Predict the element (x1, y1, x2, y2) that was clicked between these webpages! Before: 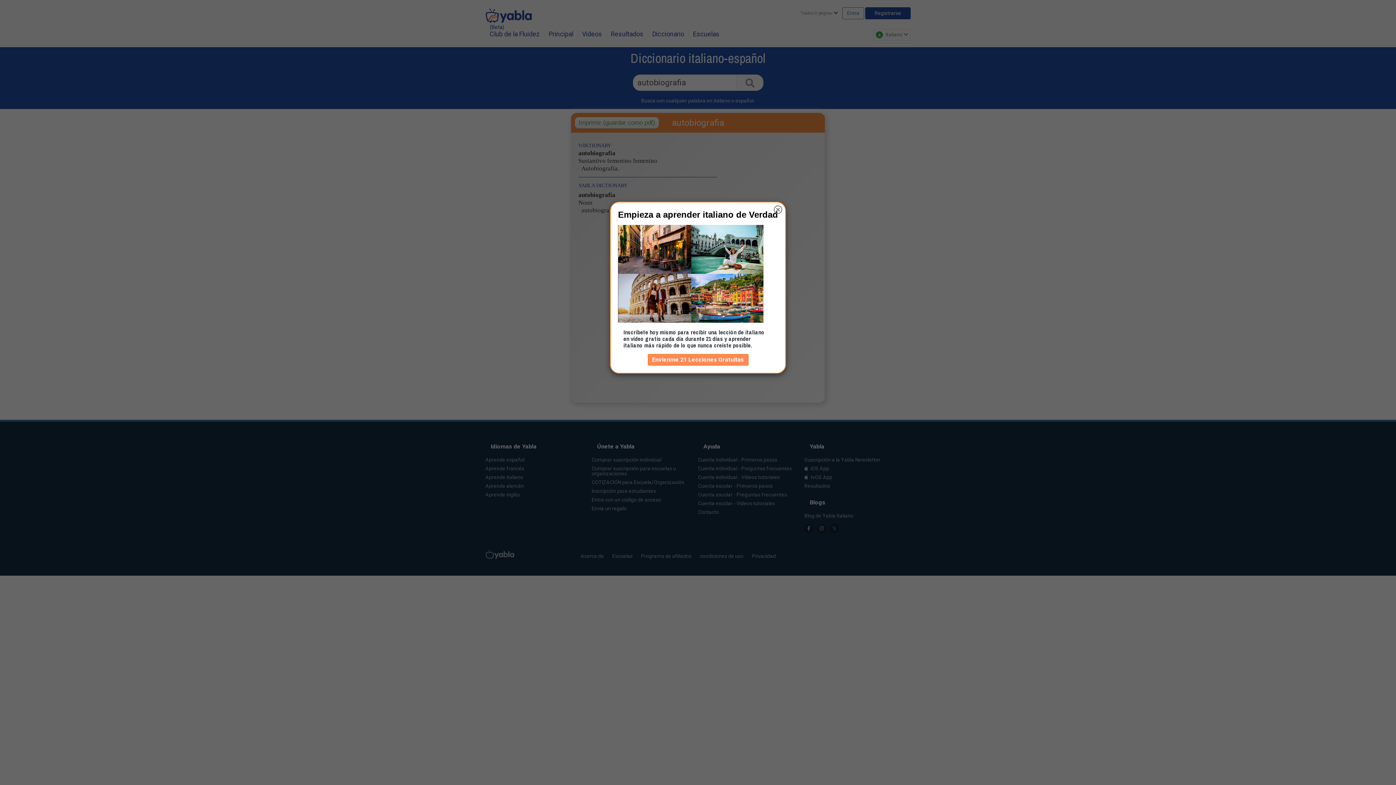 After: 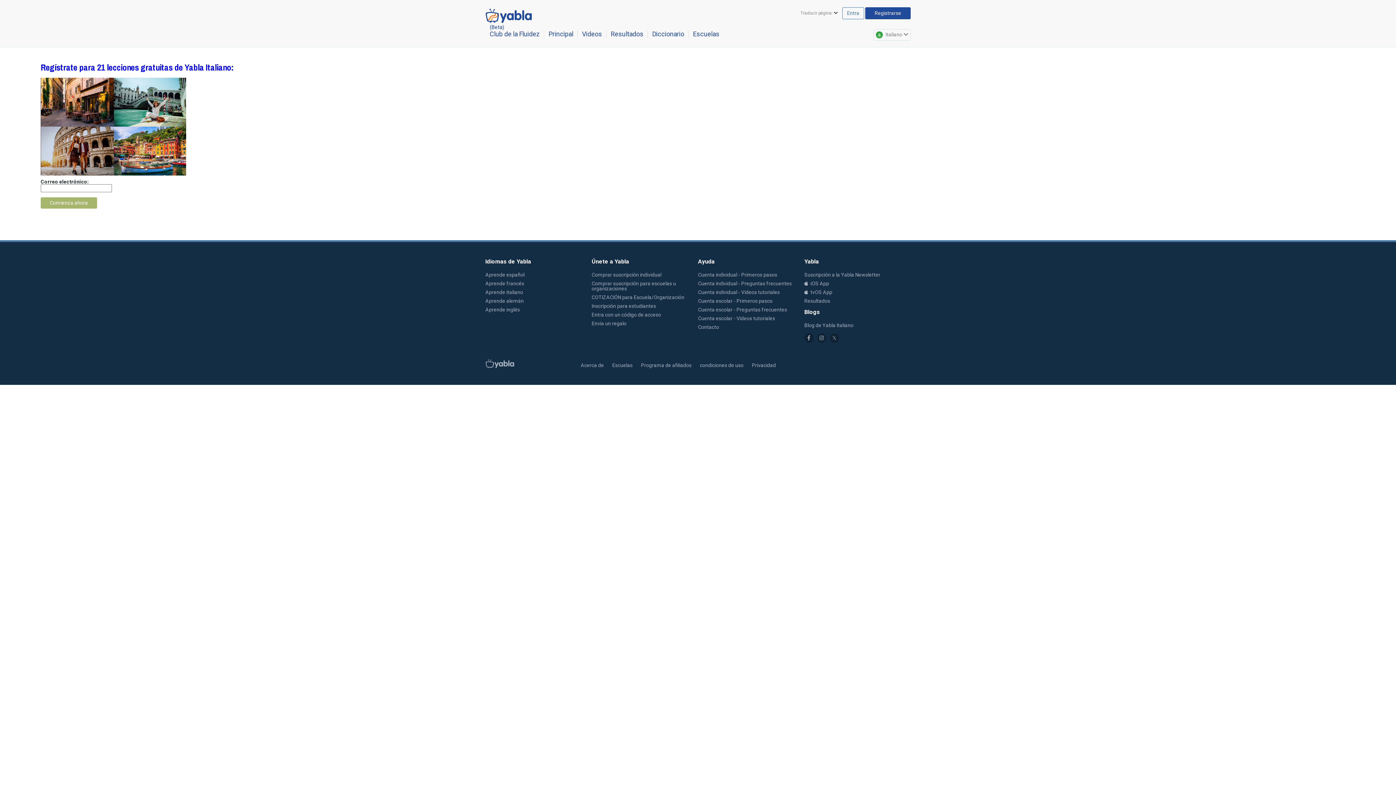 Action: bbox: (647, 354, 748, 365) label: Envíenme 21 Lecciones Gratuitas